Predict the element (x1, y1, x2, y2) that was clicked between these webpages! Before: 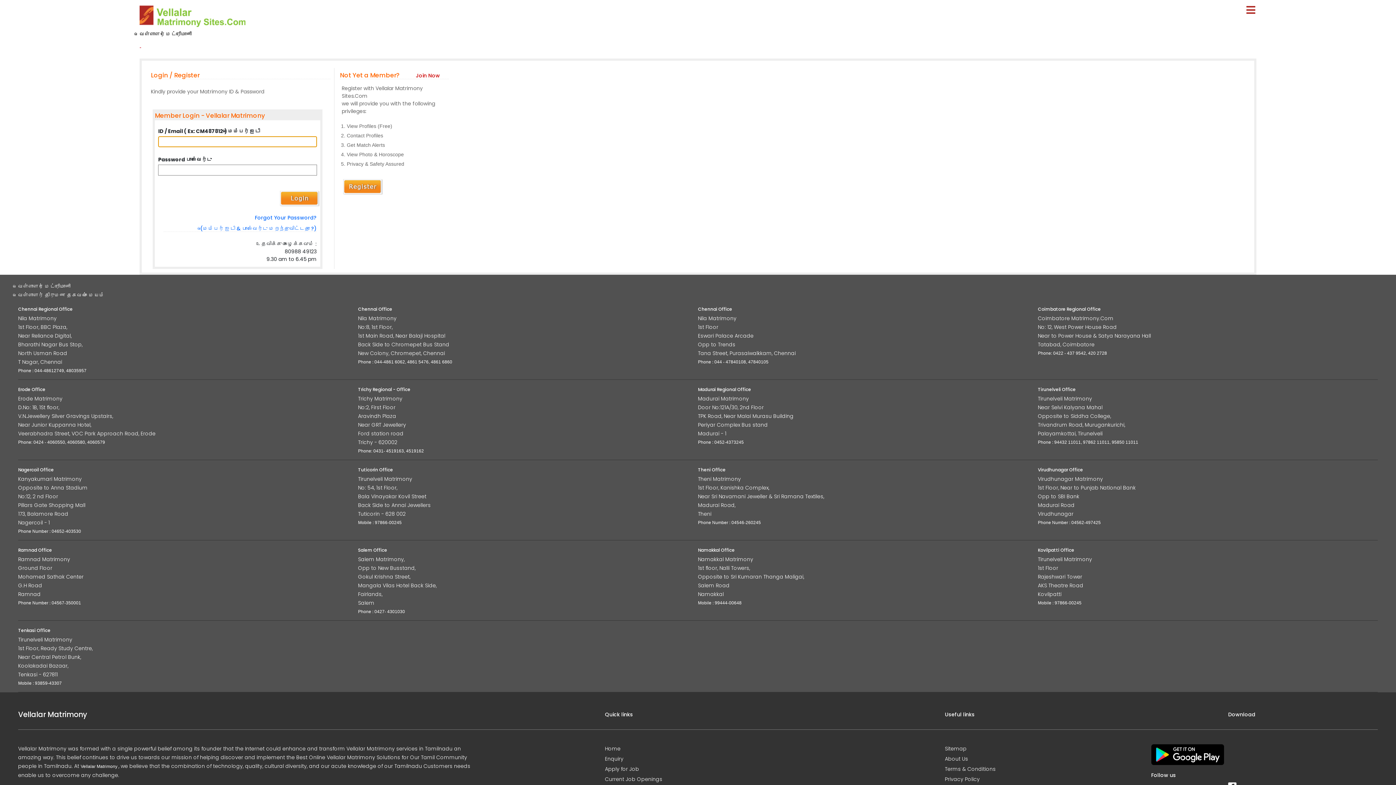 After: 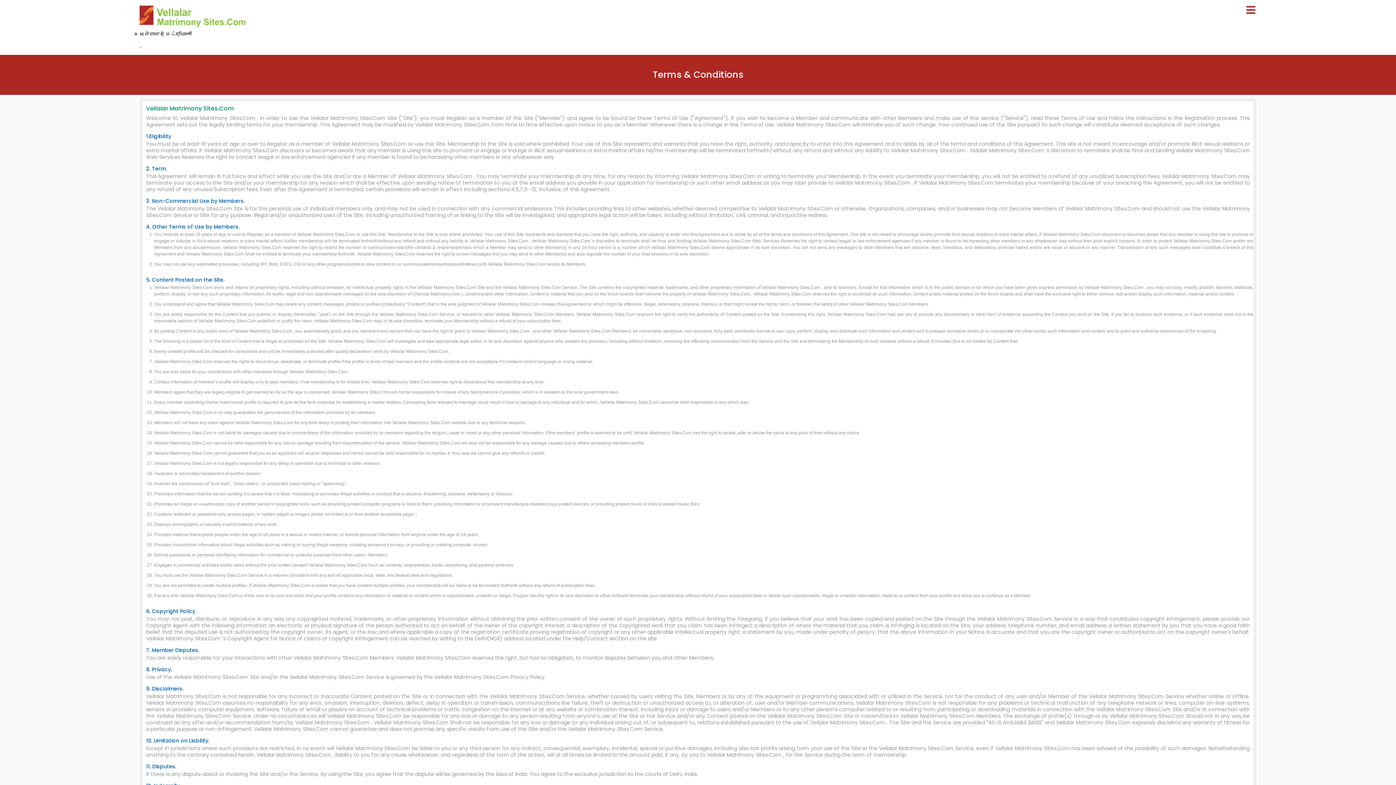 Action: bbox: (945, 765, 1017, 773) label: Terms & Conditions